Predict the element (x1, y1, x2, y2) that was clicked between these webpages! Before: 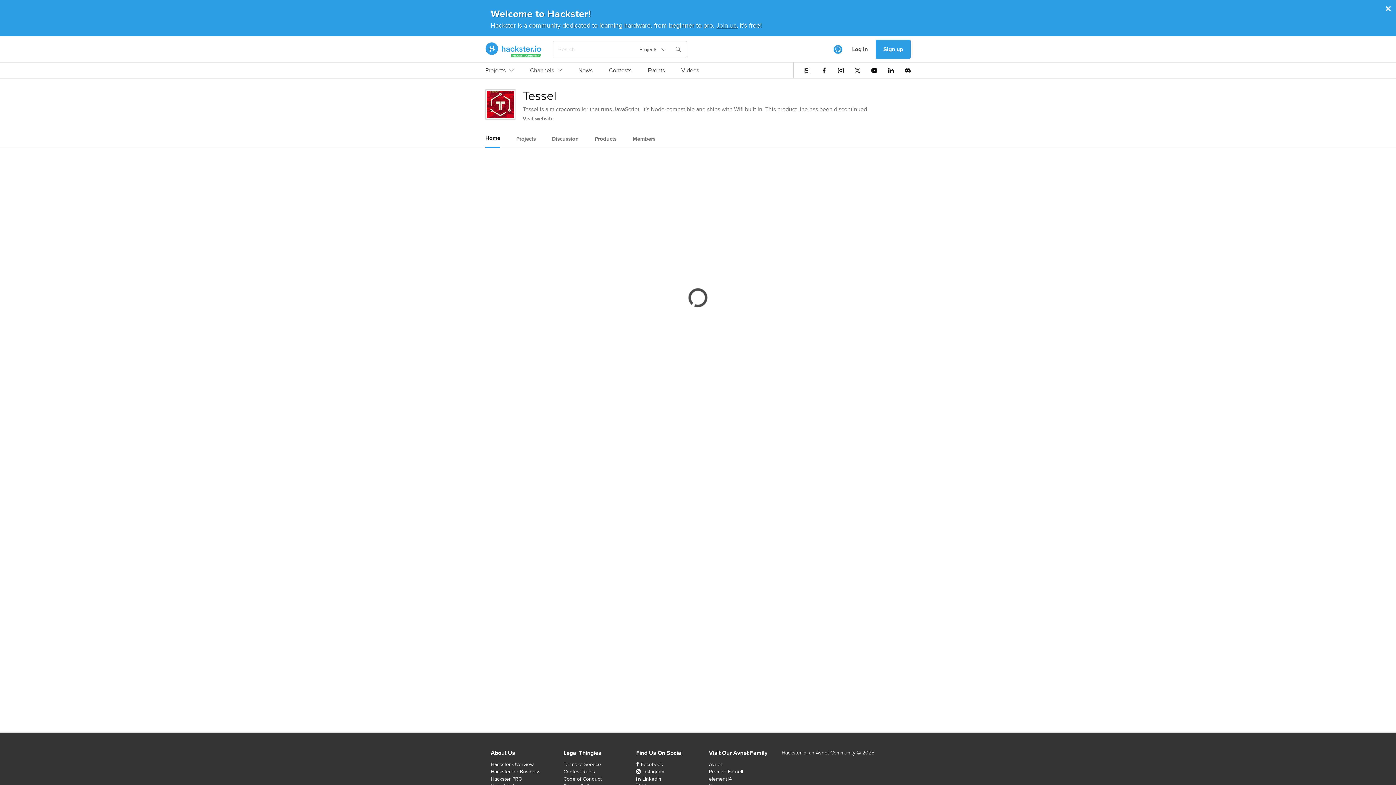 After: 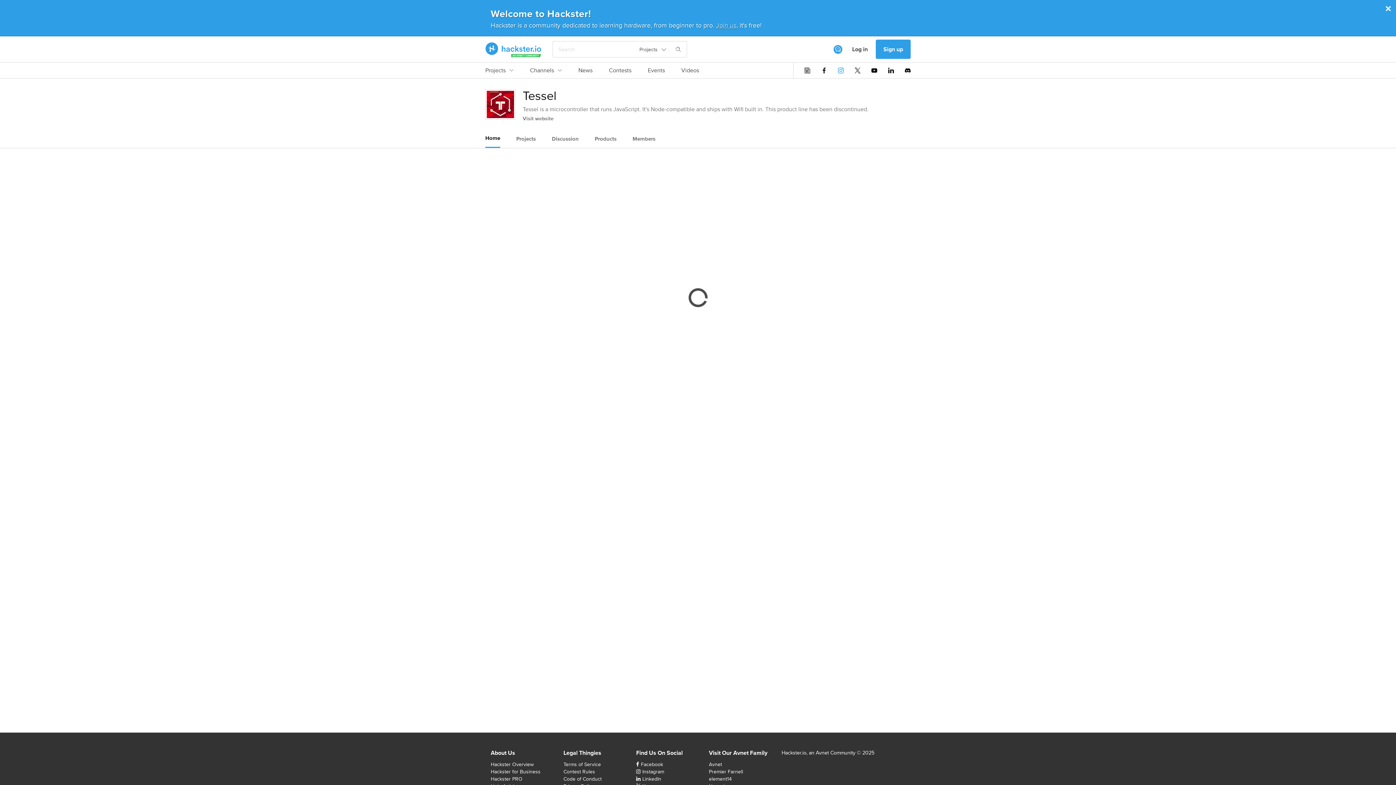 Action: bbox: (838, 67, 844, 73)